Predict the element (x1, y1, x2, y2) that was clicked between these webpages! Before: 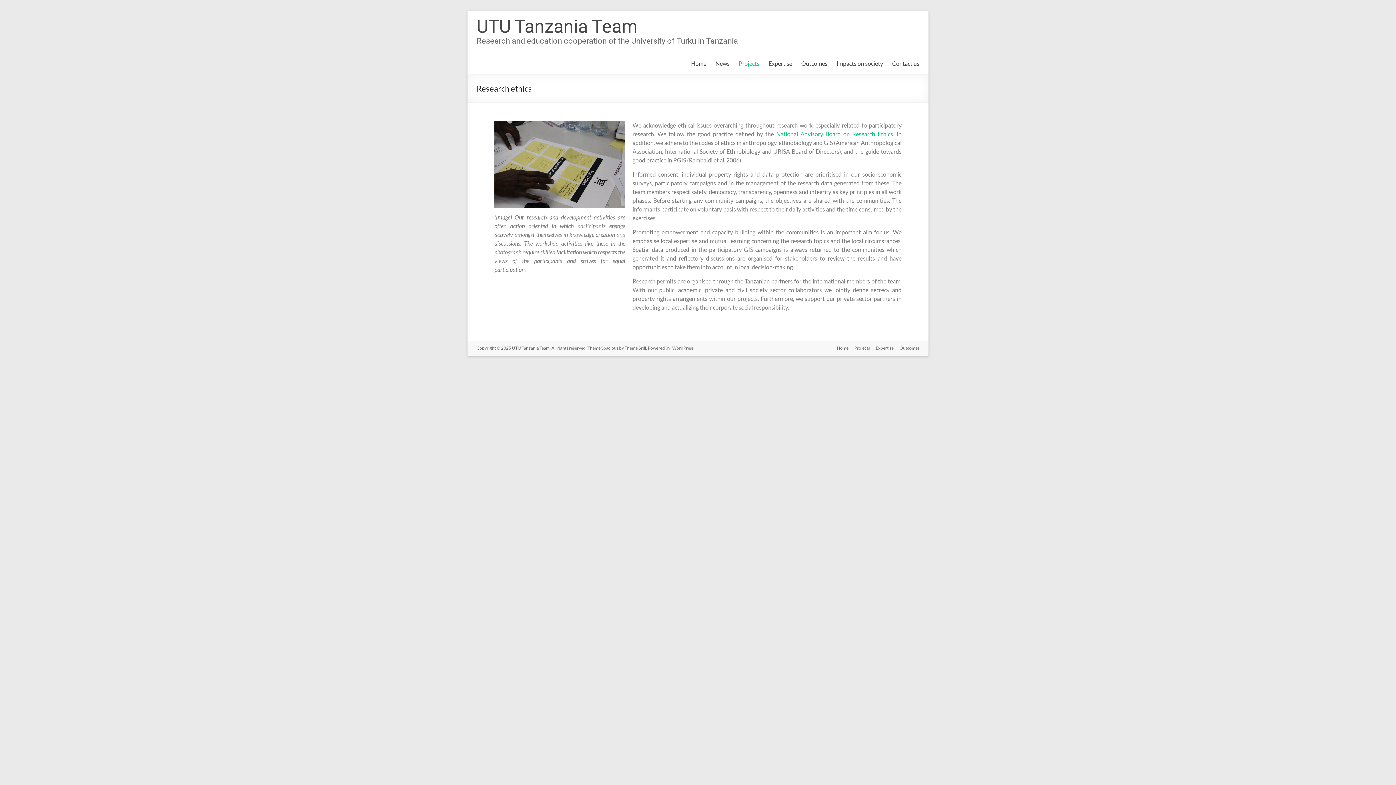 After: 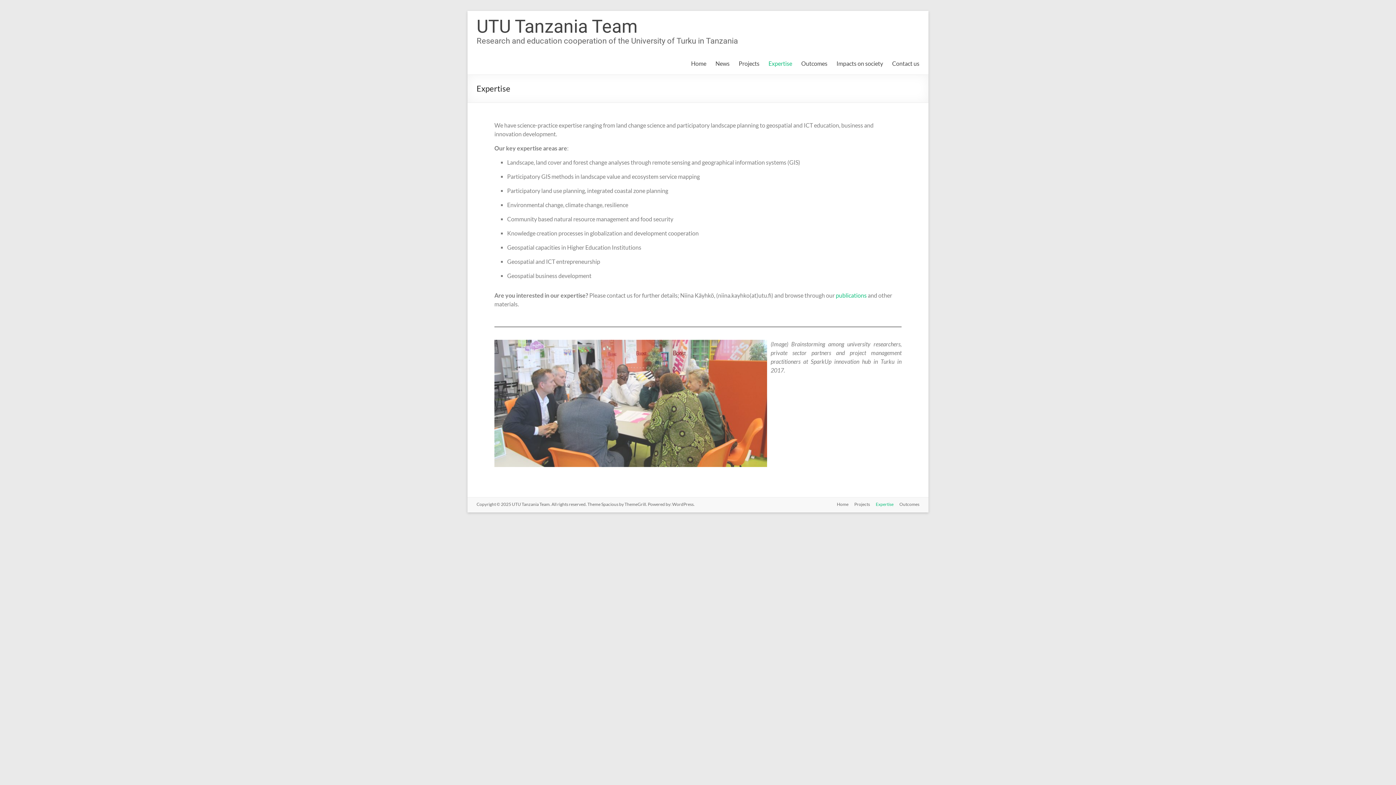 Action: bbox: (870, 345, 893, 352) label: Expertise